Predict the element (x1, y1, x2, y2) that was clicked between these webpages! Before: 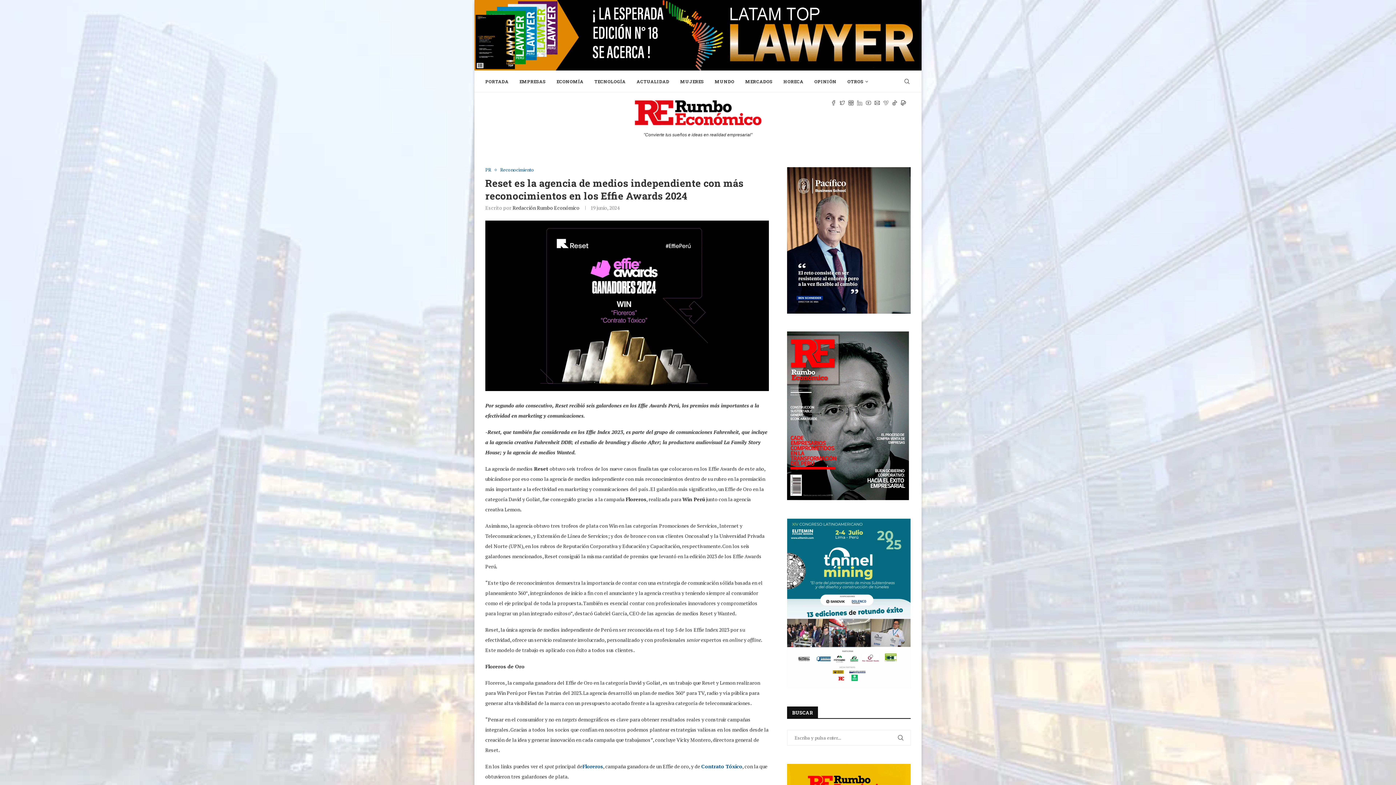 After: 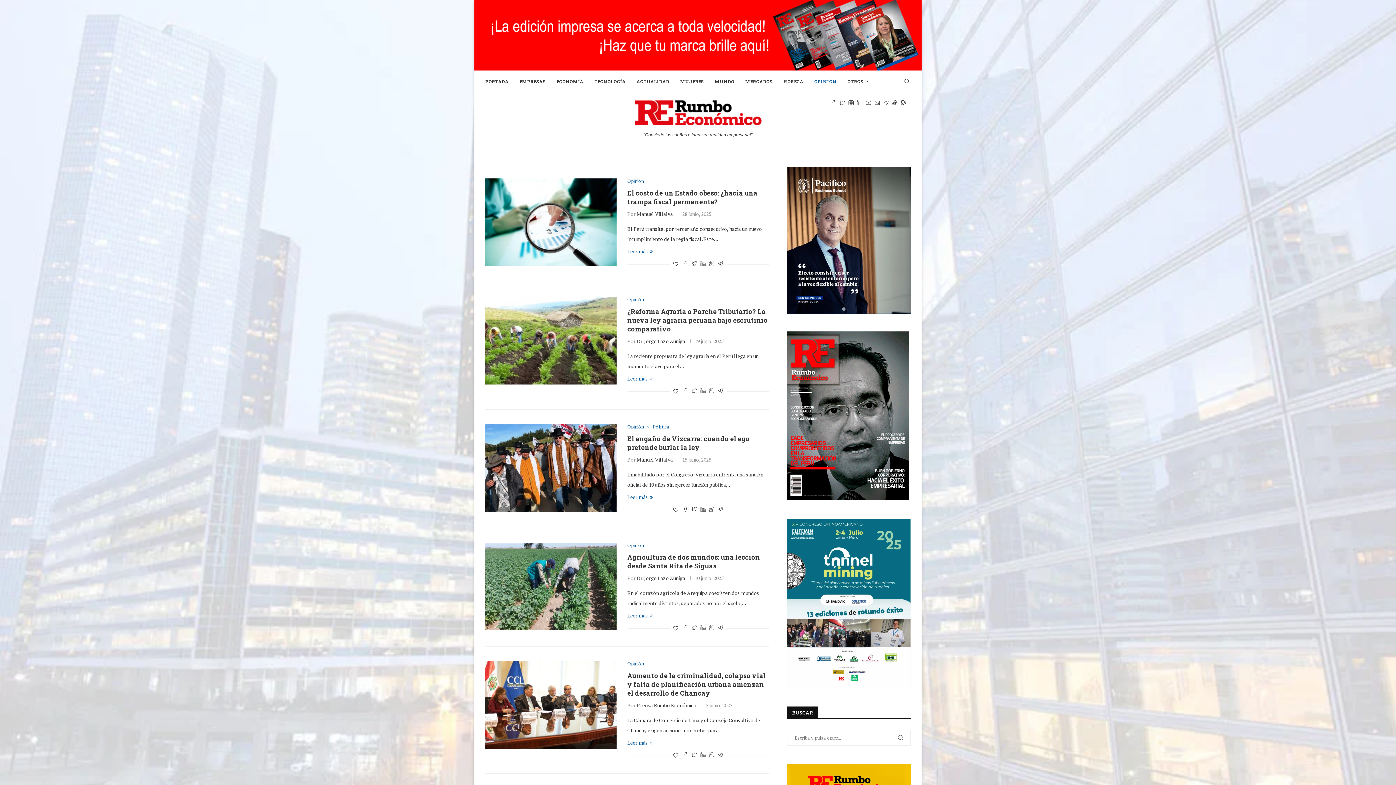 Action: bbox: (814, 70, 836, 92) label: OPINIÓN